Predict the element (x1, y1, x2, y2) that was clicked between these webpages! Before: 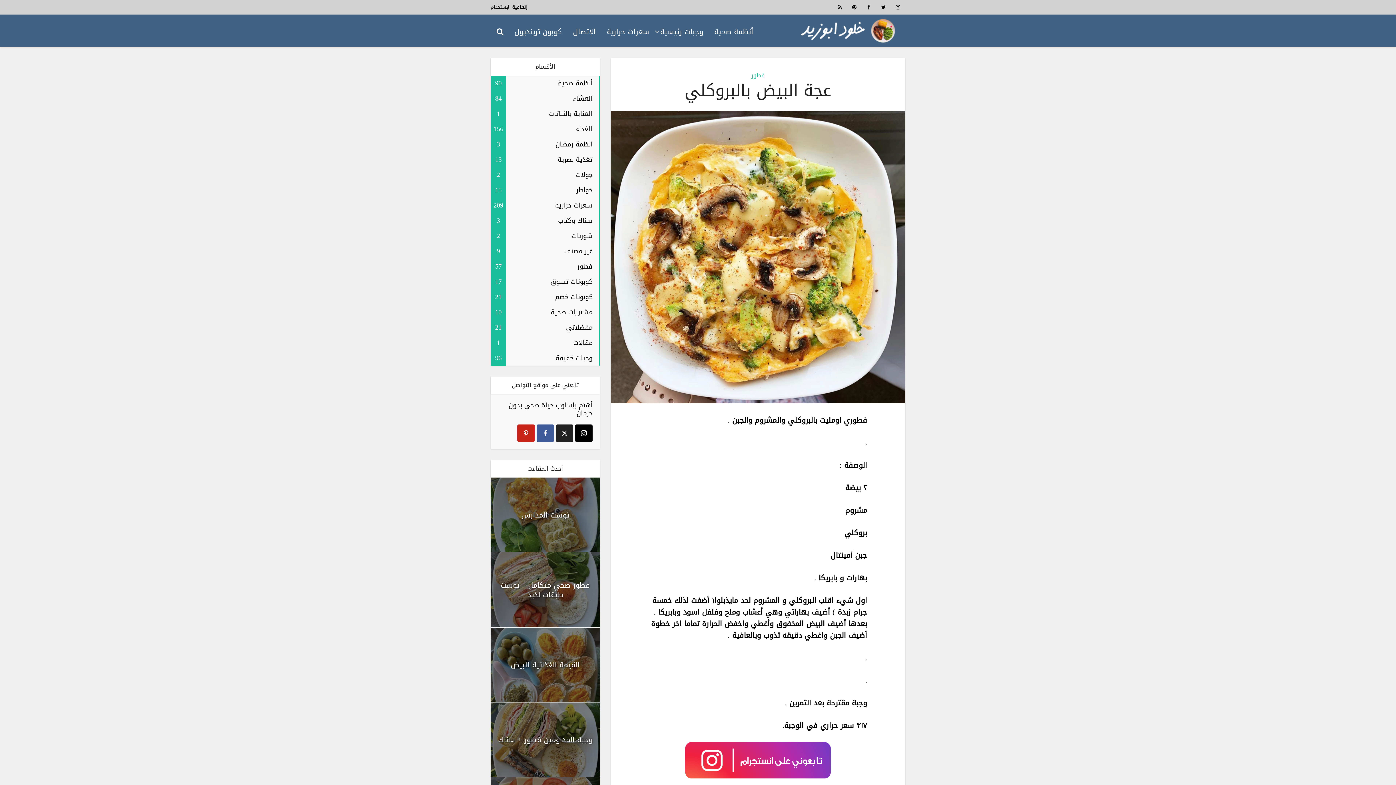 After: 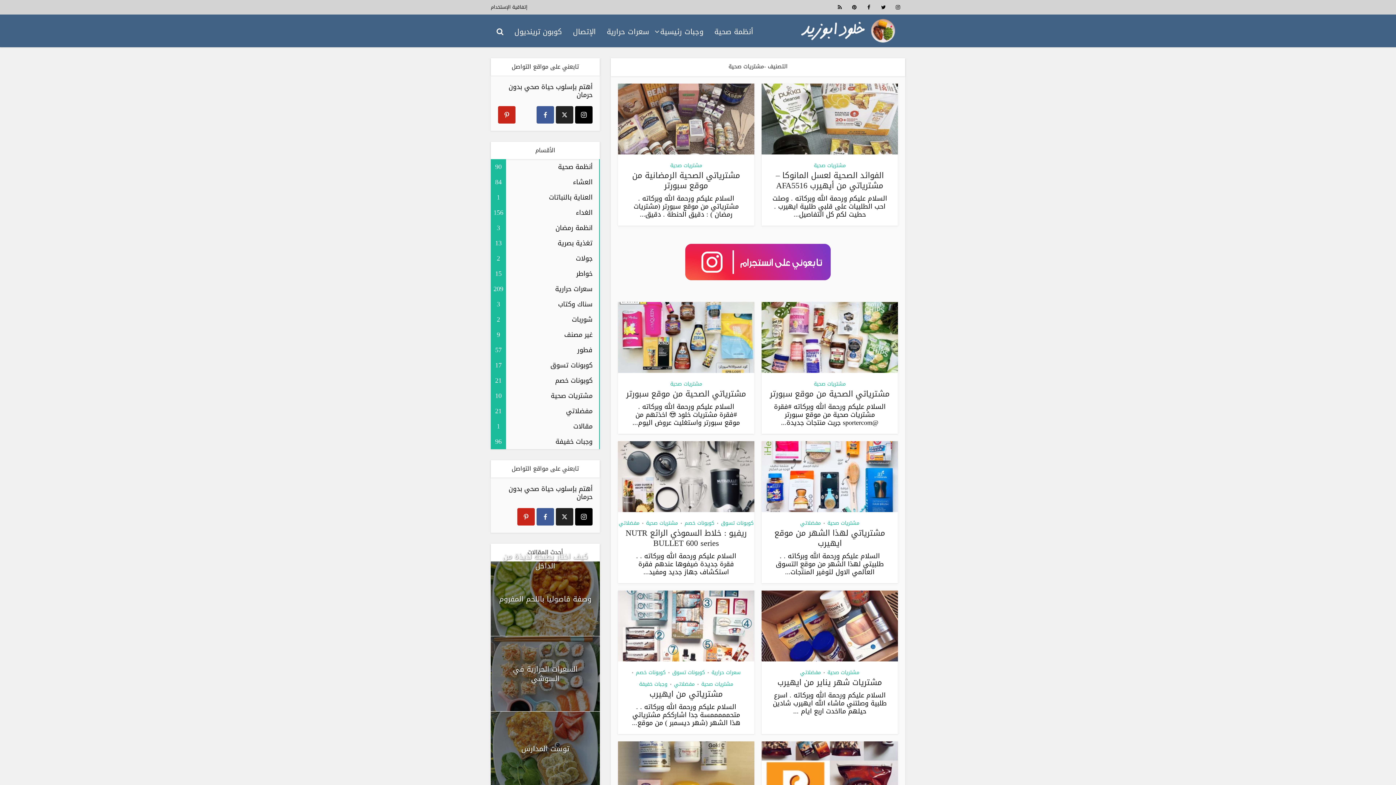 Action: bbox: (490, 304, 600, 320) label: مشتريات صحية
10